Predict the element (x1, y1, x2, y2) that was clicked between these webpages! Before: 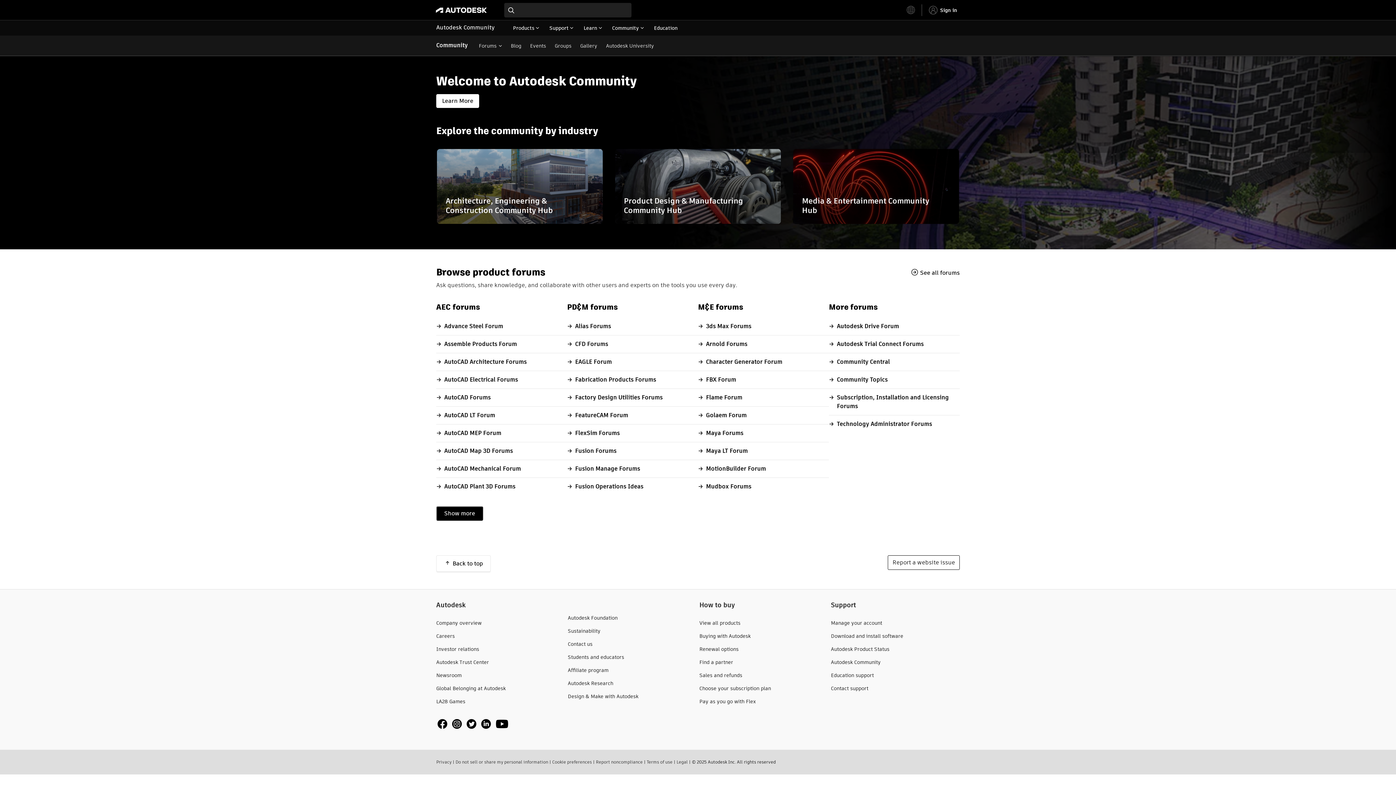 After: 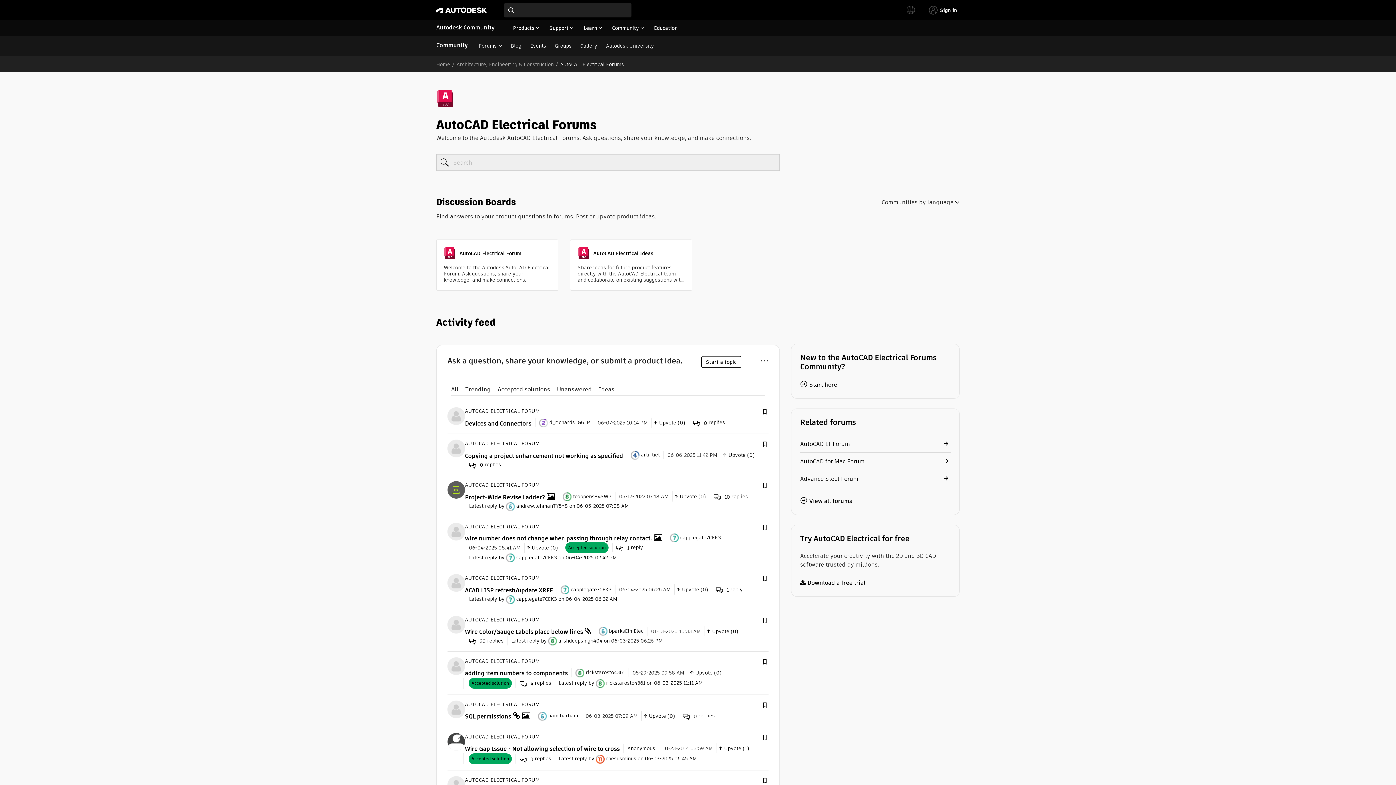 Action: bbox: (436, 370, 567, 388) label: AutoCAD Electrical Forums